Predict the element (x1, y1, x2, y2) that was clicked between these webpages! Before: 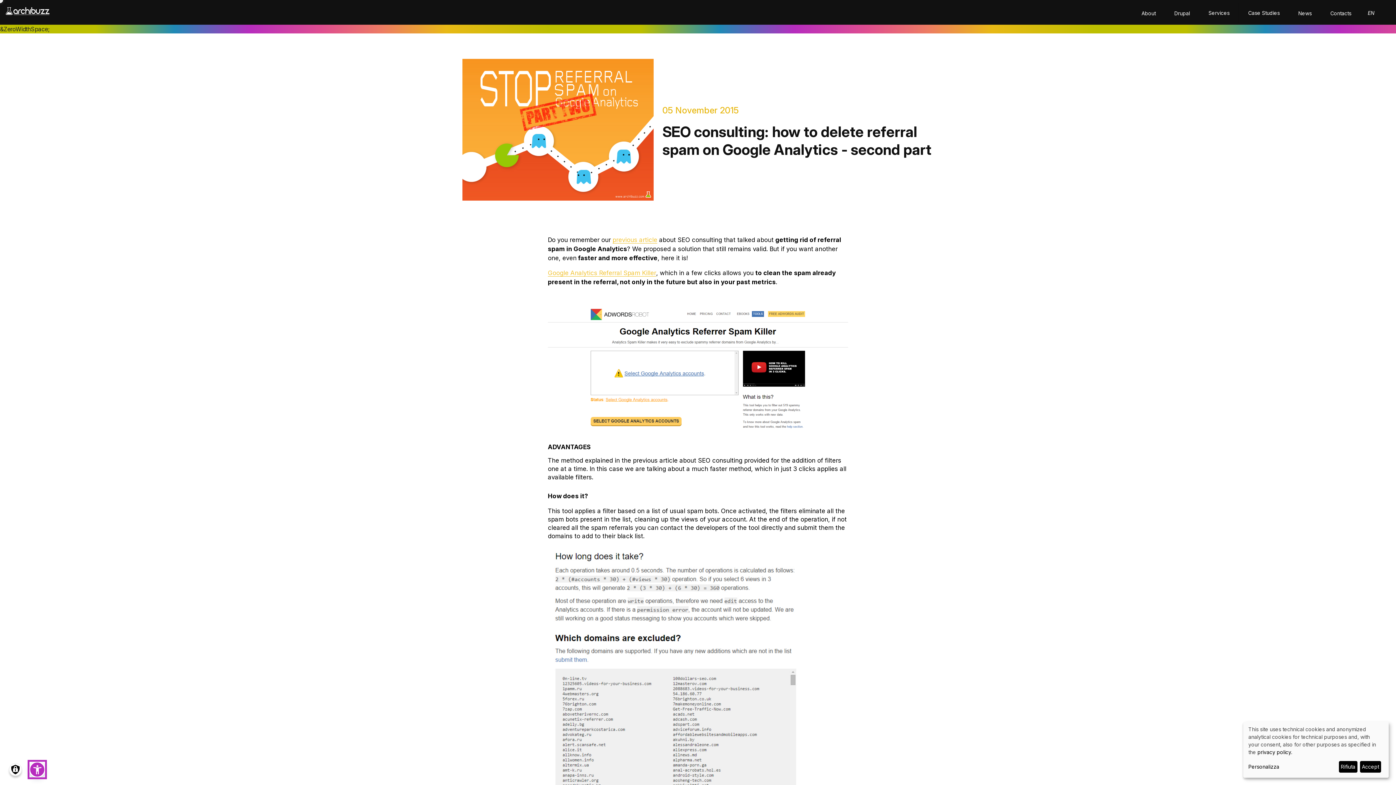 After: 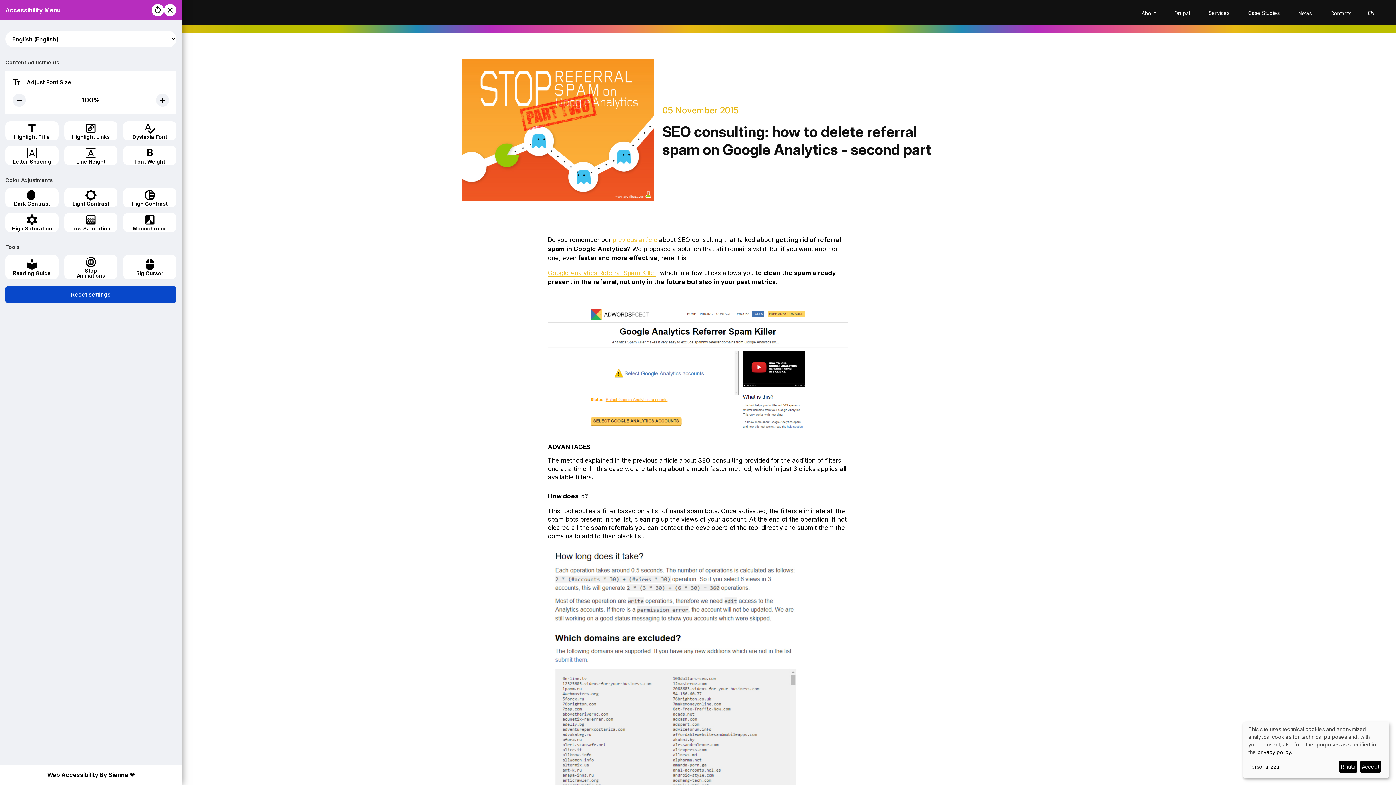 Action: bbox: (29, 761, 45, 778)